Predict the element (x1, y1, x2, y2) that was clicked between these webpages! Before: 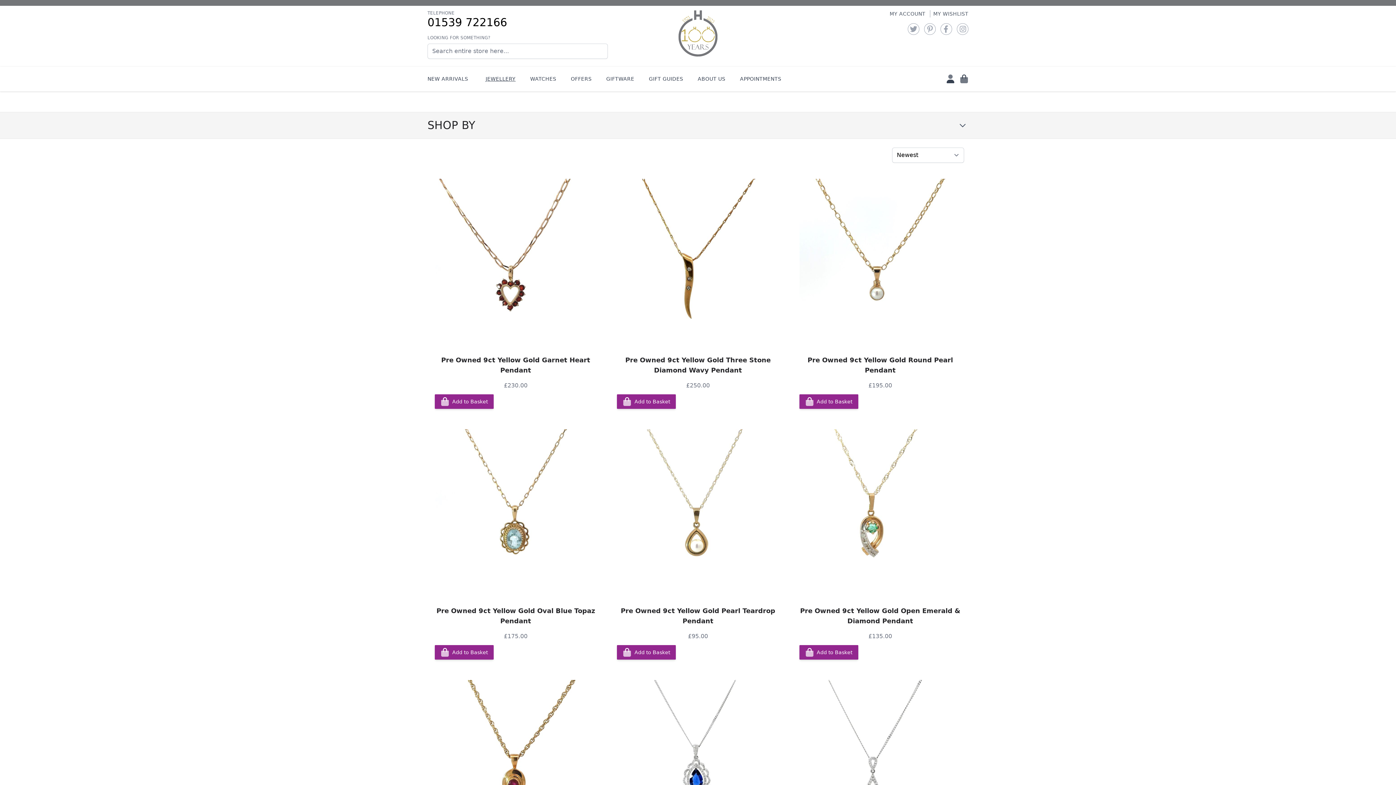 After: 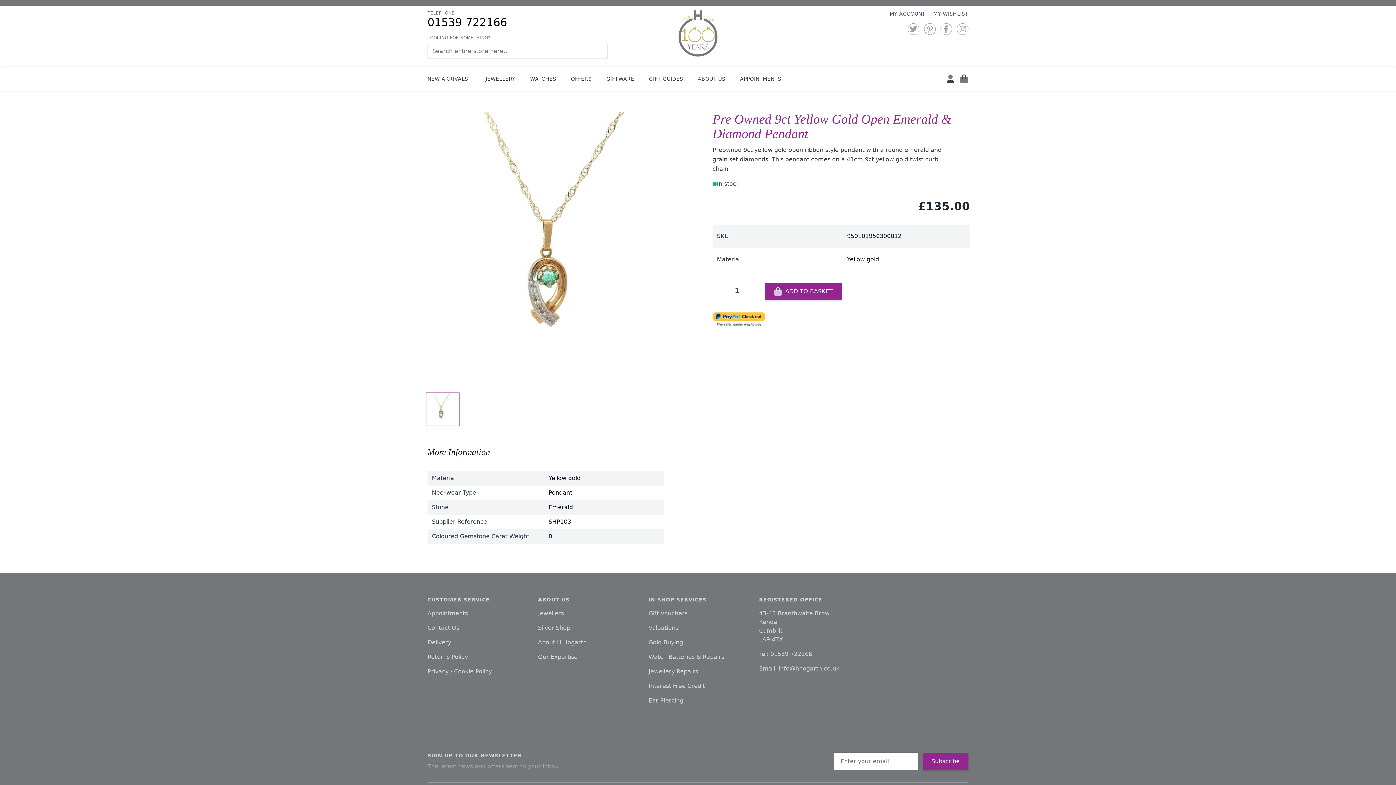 Action: bbox: (799, 429, 961, 591)